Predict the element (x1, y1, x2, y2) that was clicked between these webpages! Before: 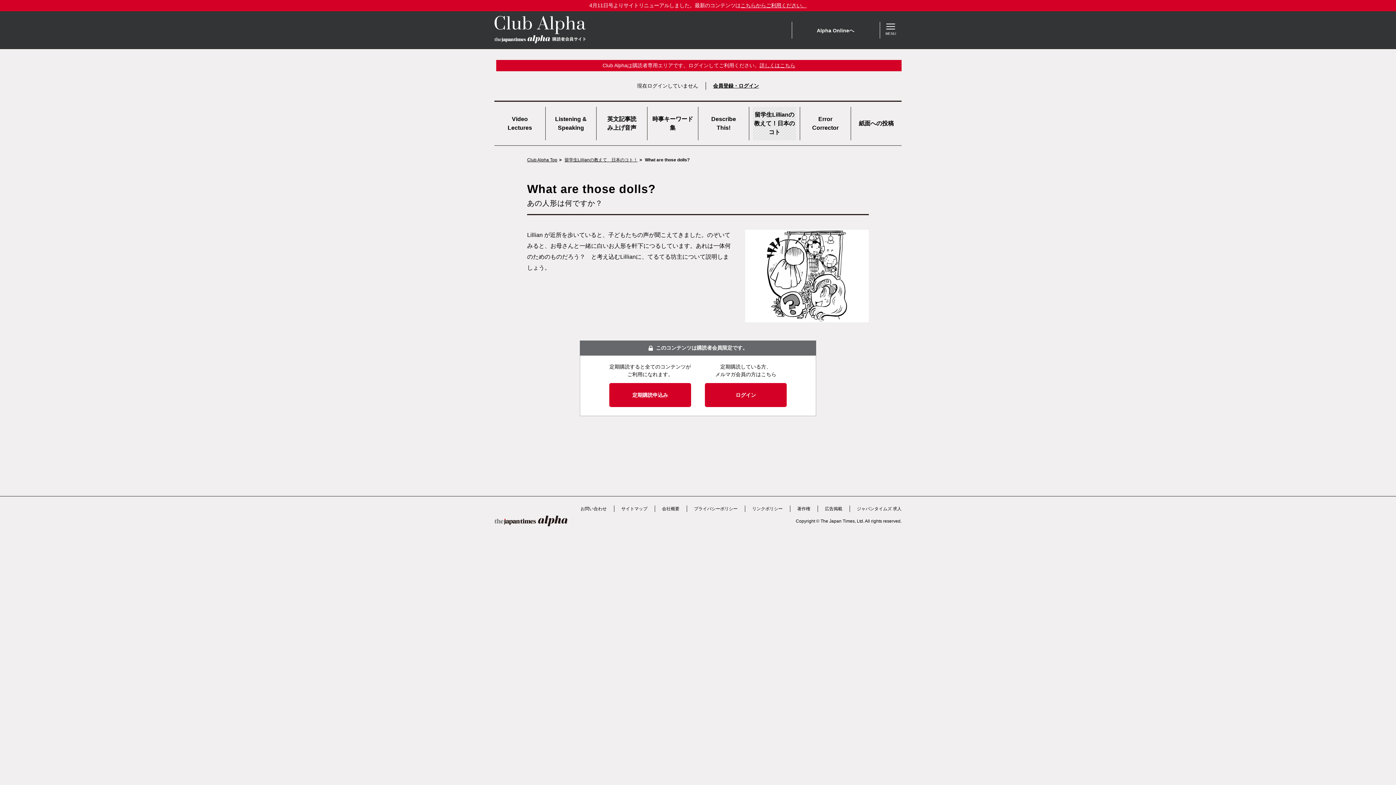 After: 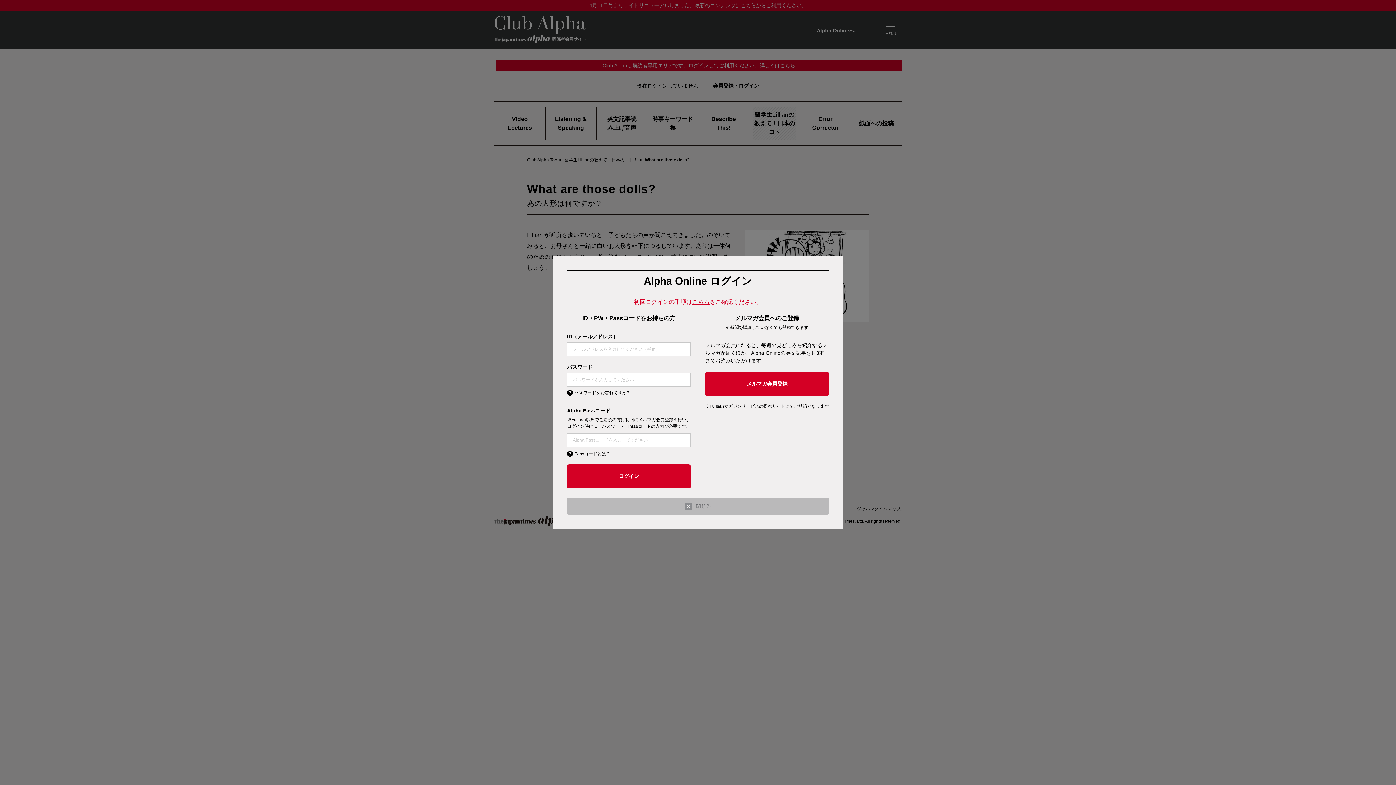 Action: bbox: (713, 82, 759, 88) label: 会員登録・ログイン